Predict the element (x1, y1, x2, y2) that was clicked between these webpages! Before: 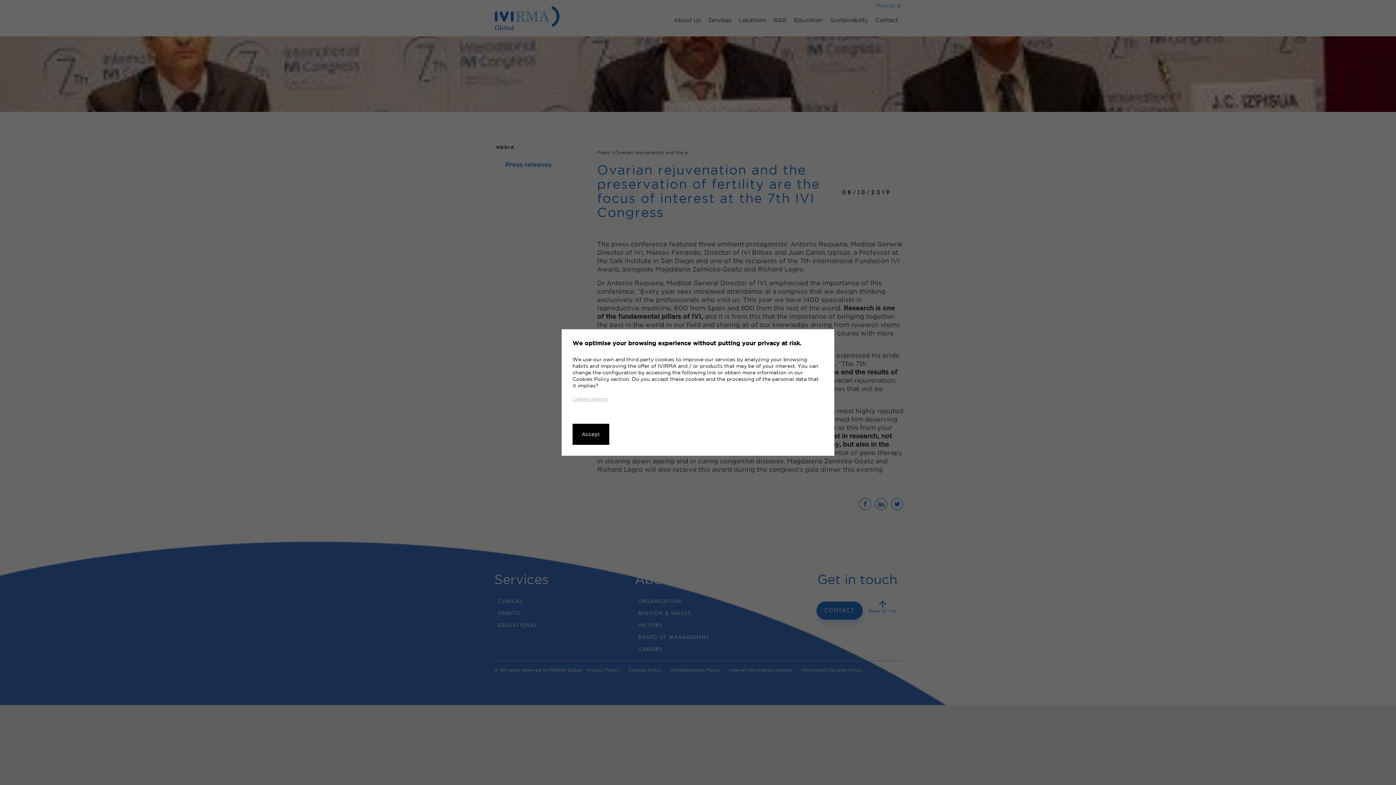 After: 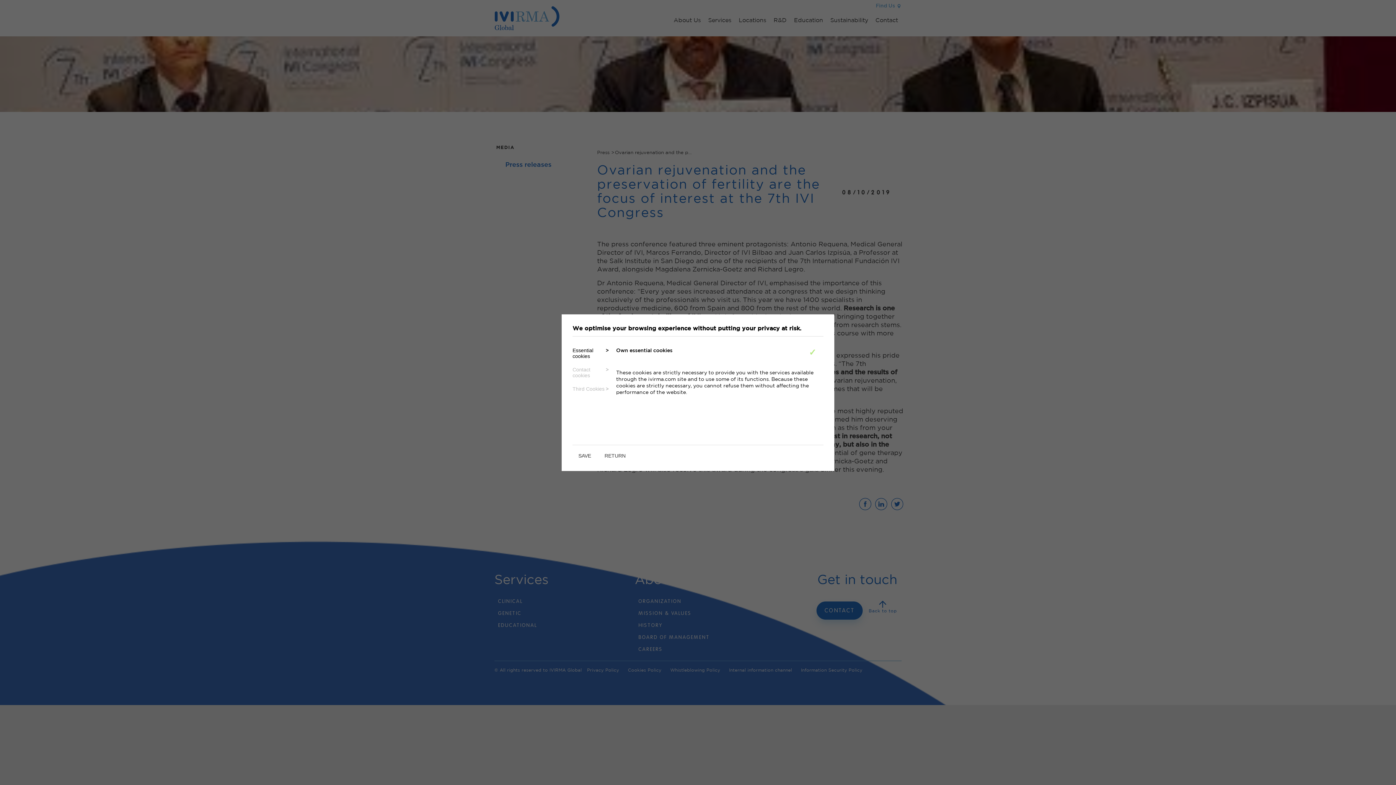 Action: label: Cookies settings bbox: (572, 396, 608, 402)